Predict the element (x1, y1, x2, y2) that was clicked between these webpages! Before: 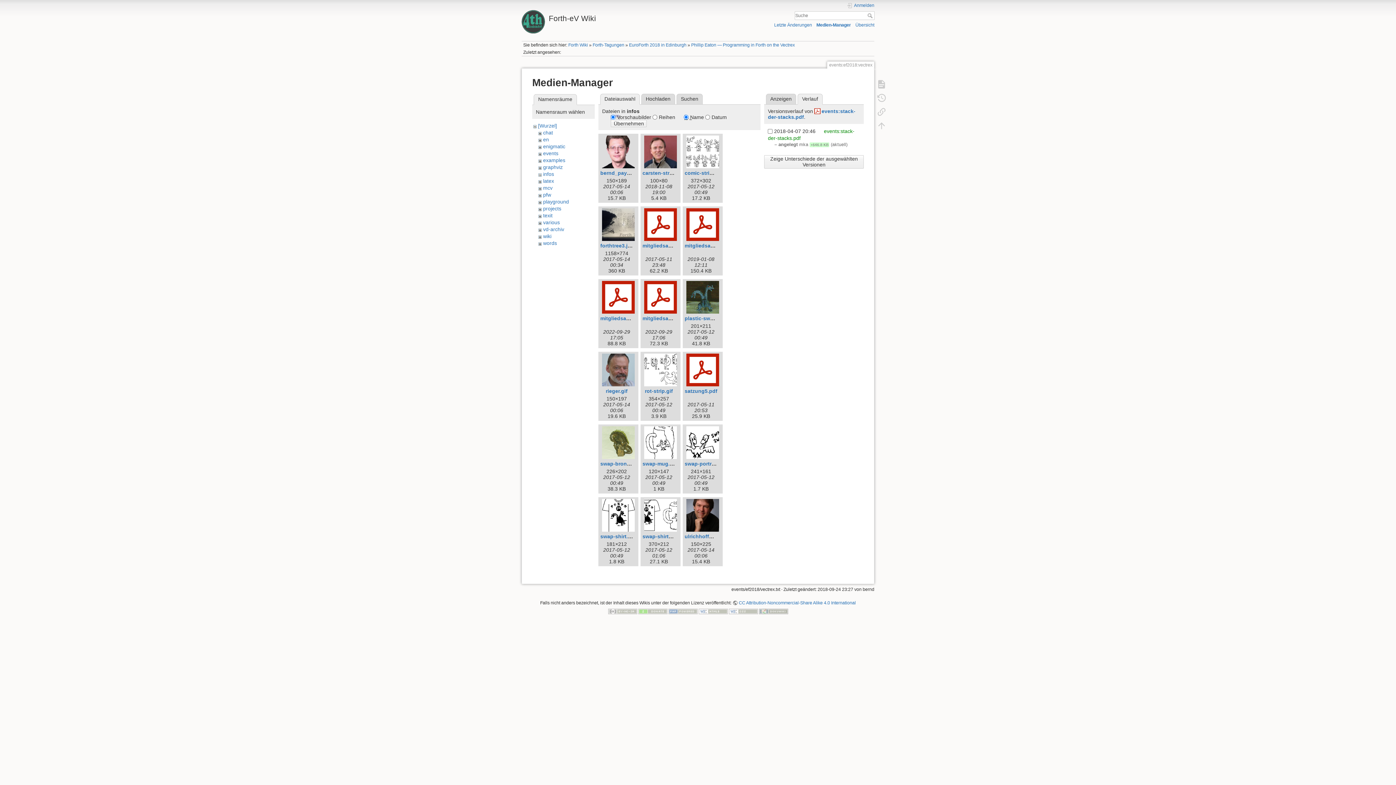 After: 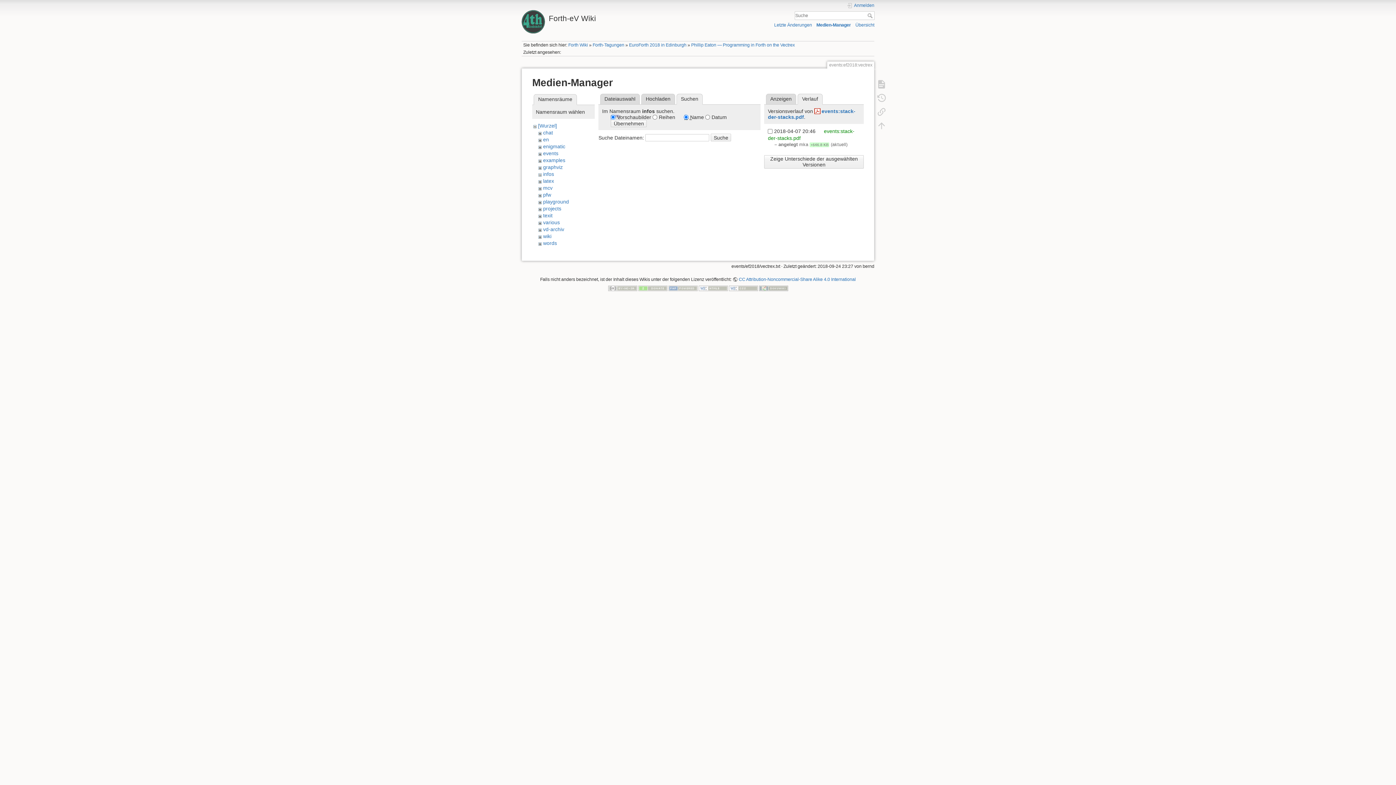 Action: label: Suchen bbox: (676, 93, 702, 104)